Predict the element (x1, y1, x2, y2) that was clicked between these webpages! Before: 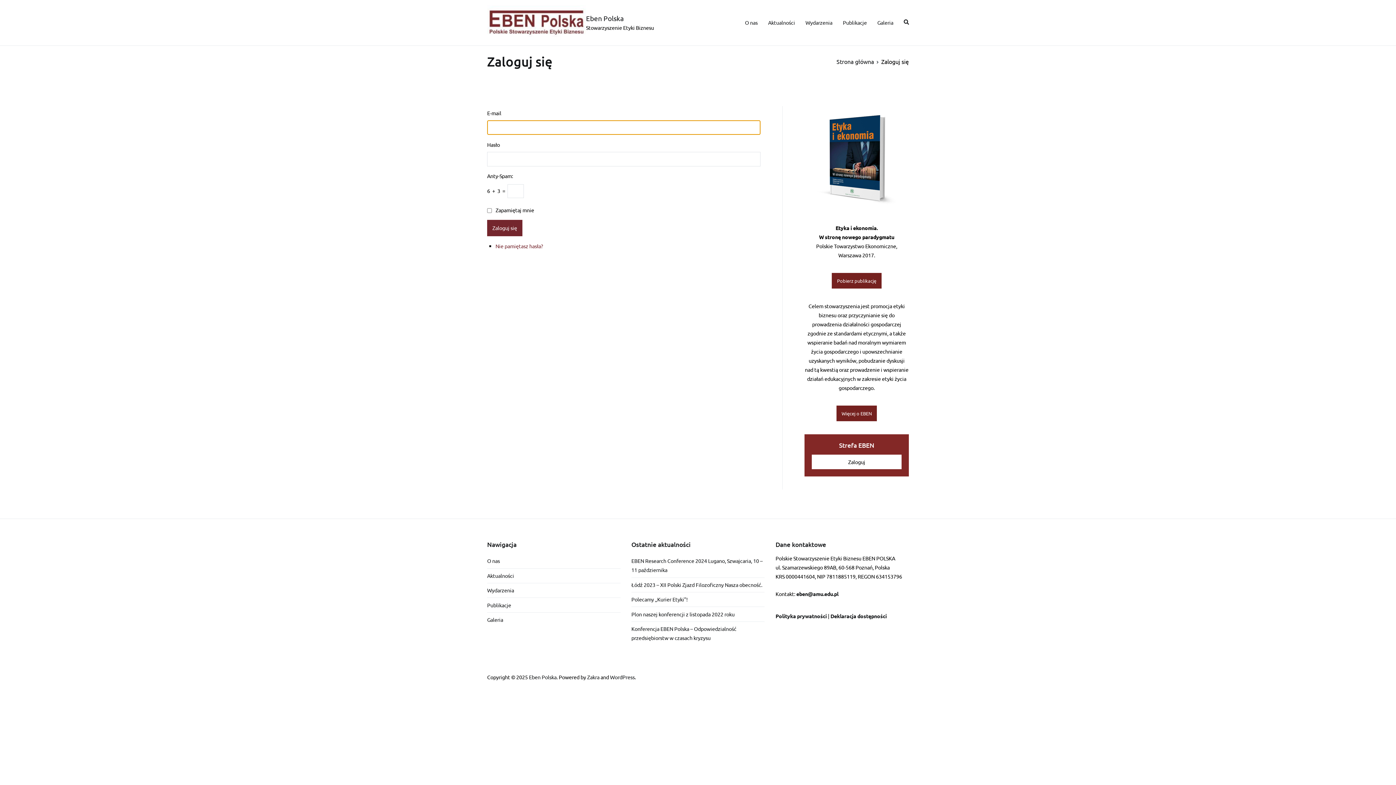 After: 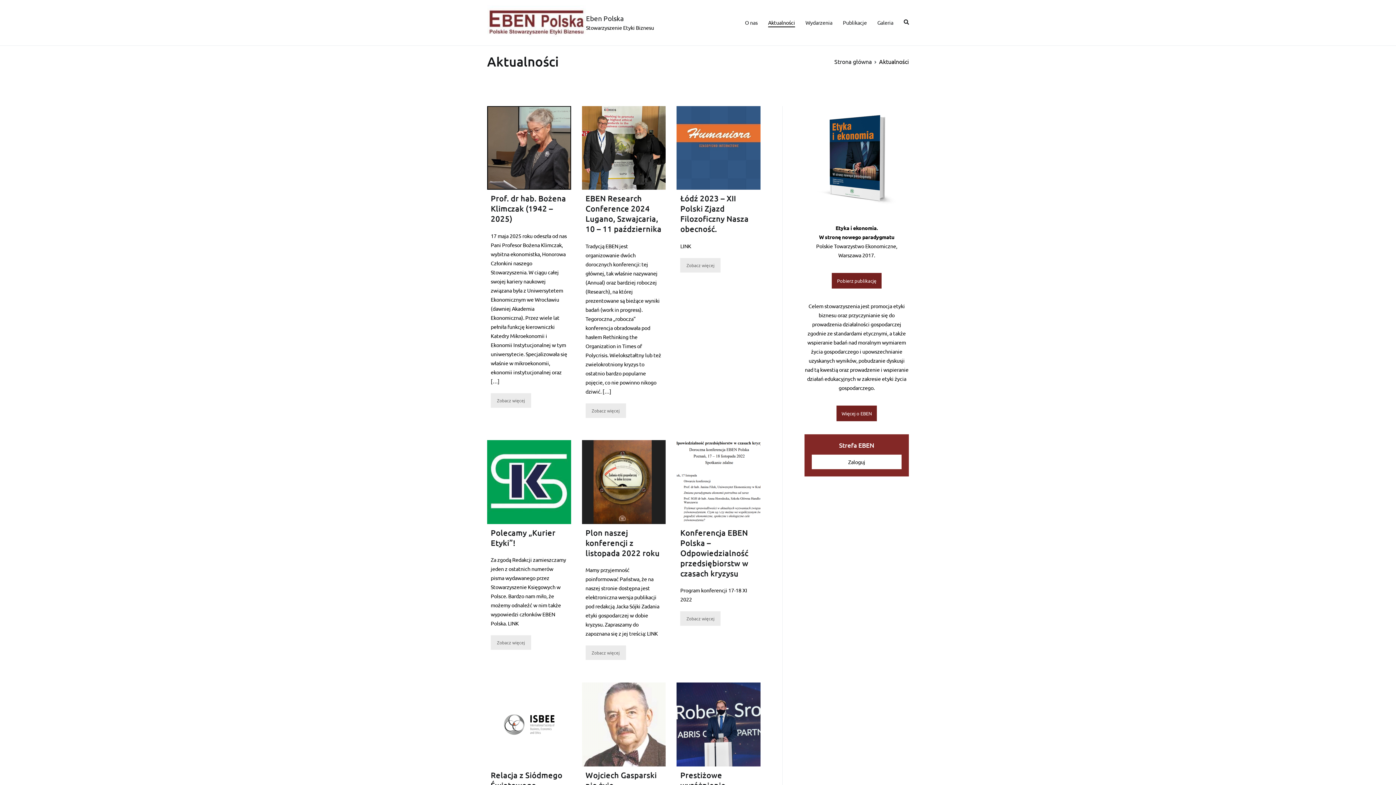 Action: bbox: (768, 18, 795, 27) label: Aktualności